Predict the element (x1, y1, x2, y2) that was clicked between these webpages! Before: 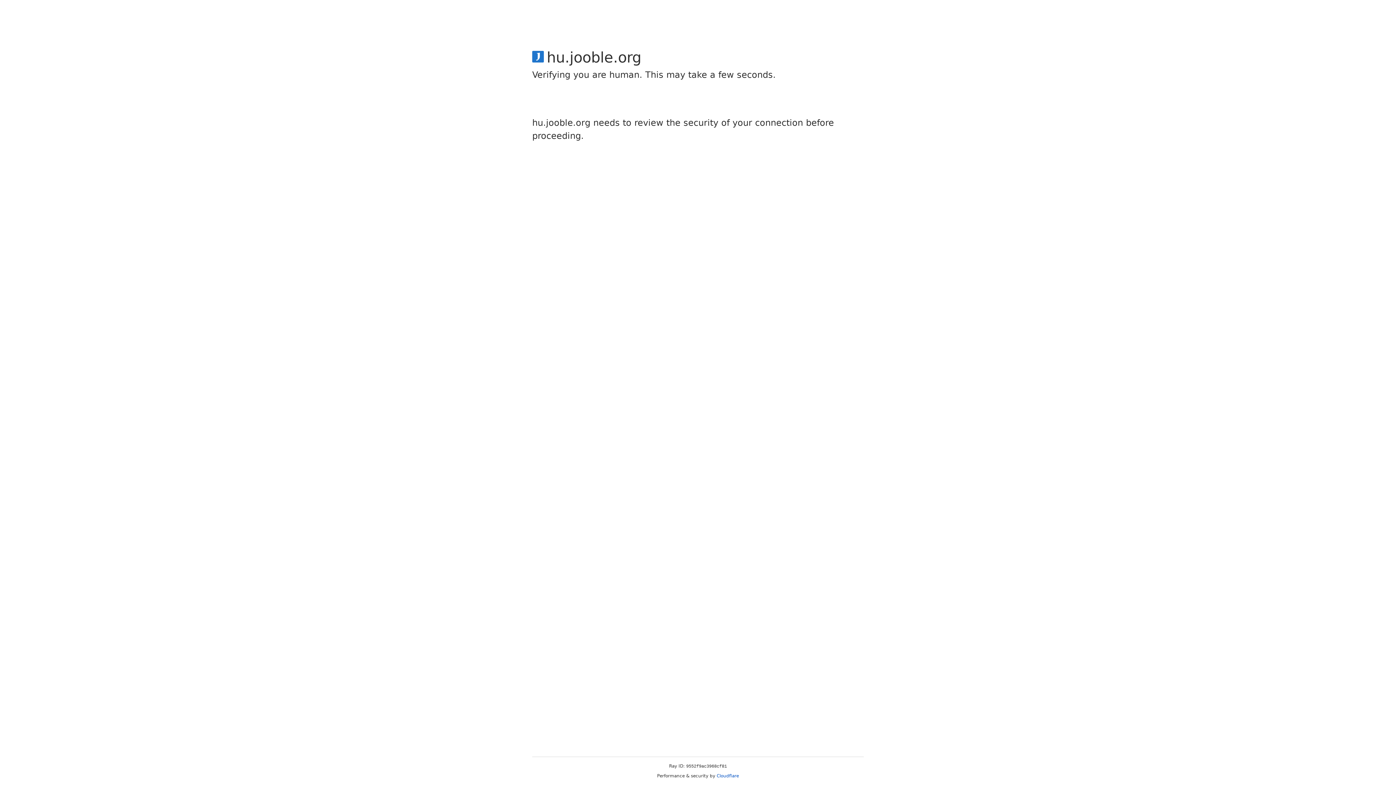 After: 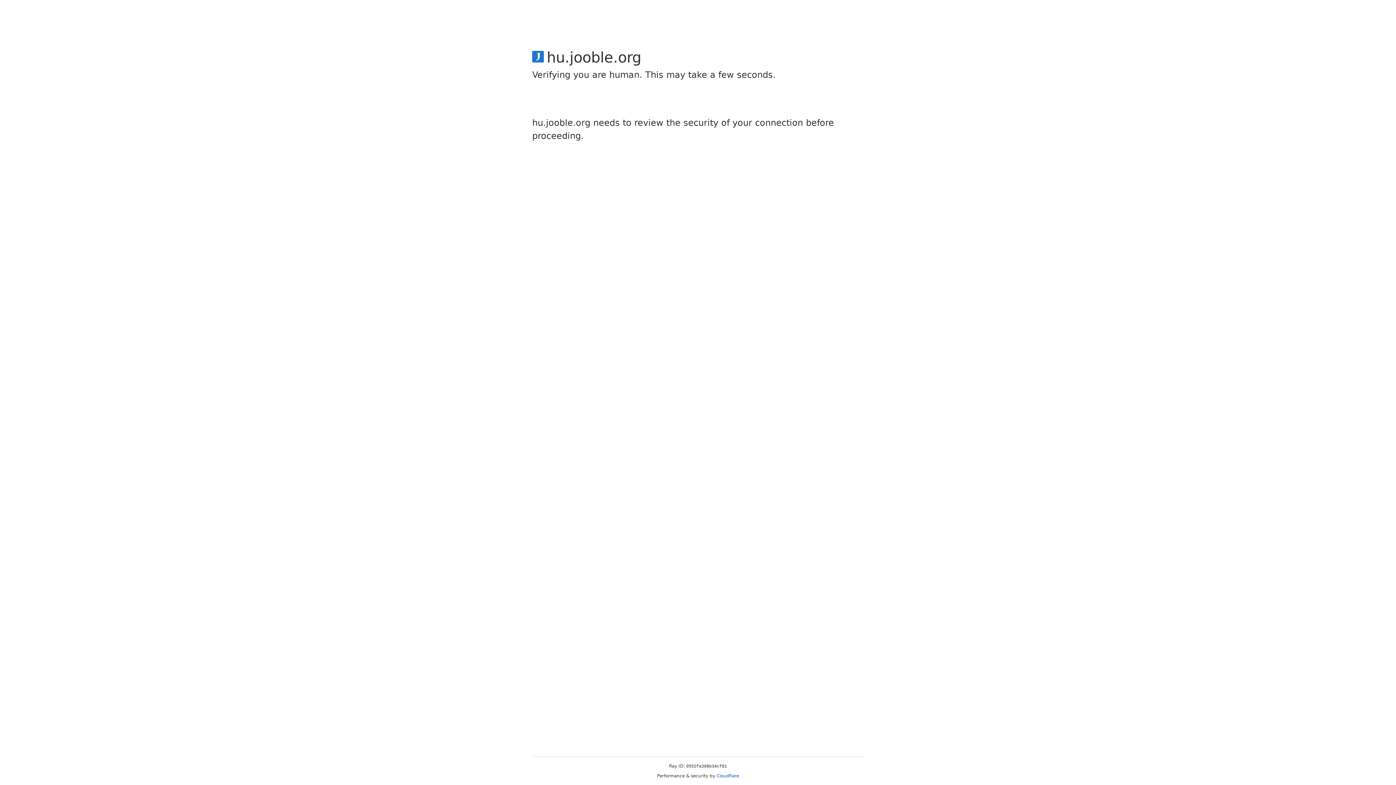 Action: bbox: (716, 773, 739, 778) label: Cloudflare